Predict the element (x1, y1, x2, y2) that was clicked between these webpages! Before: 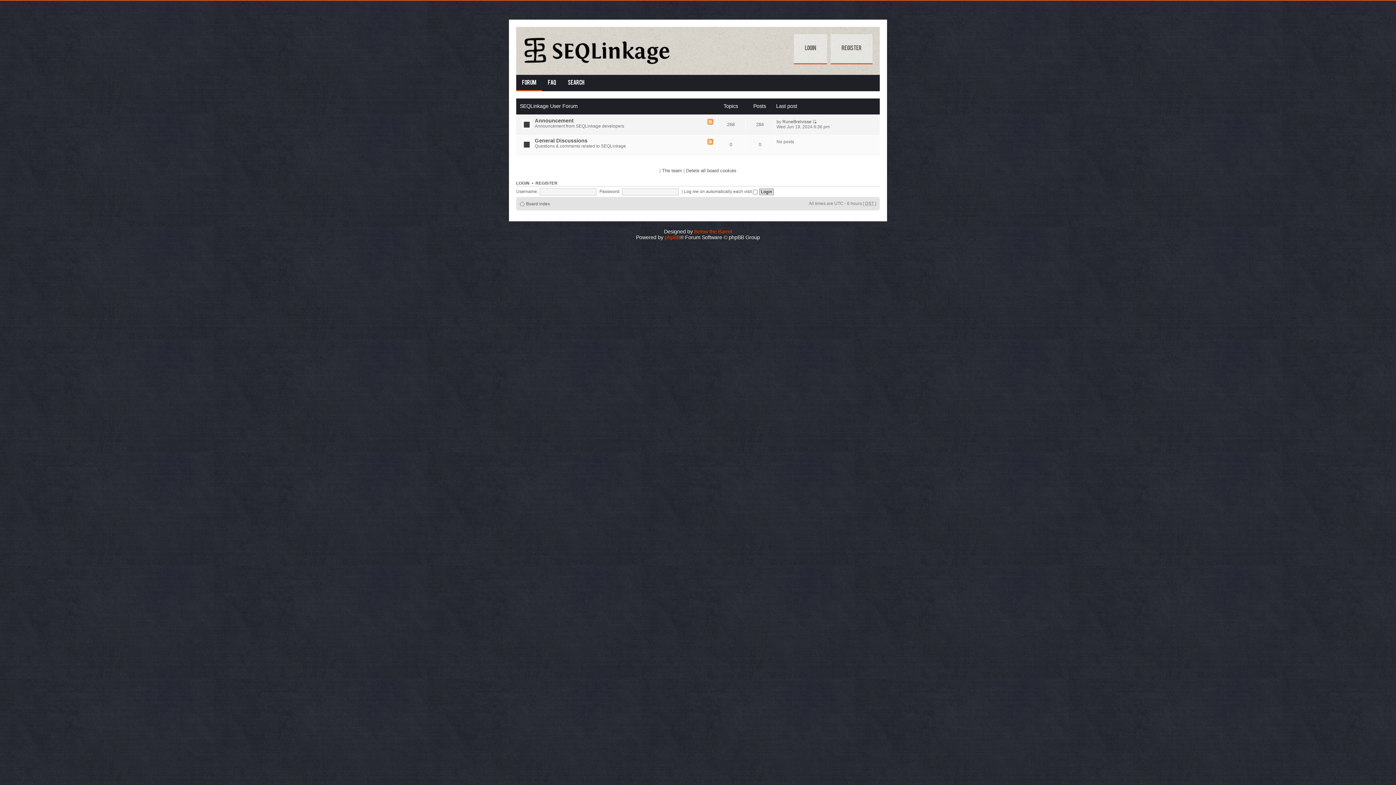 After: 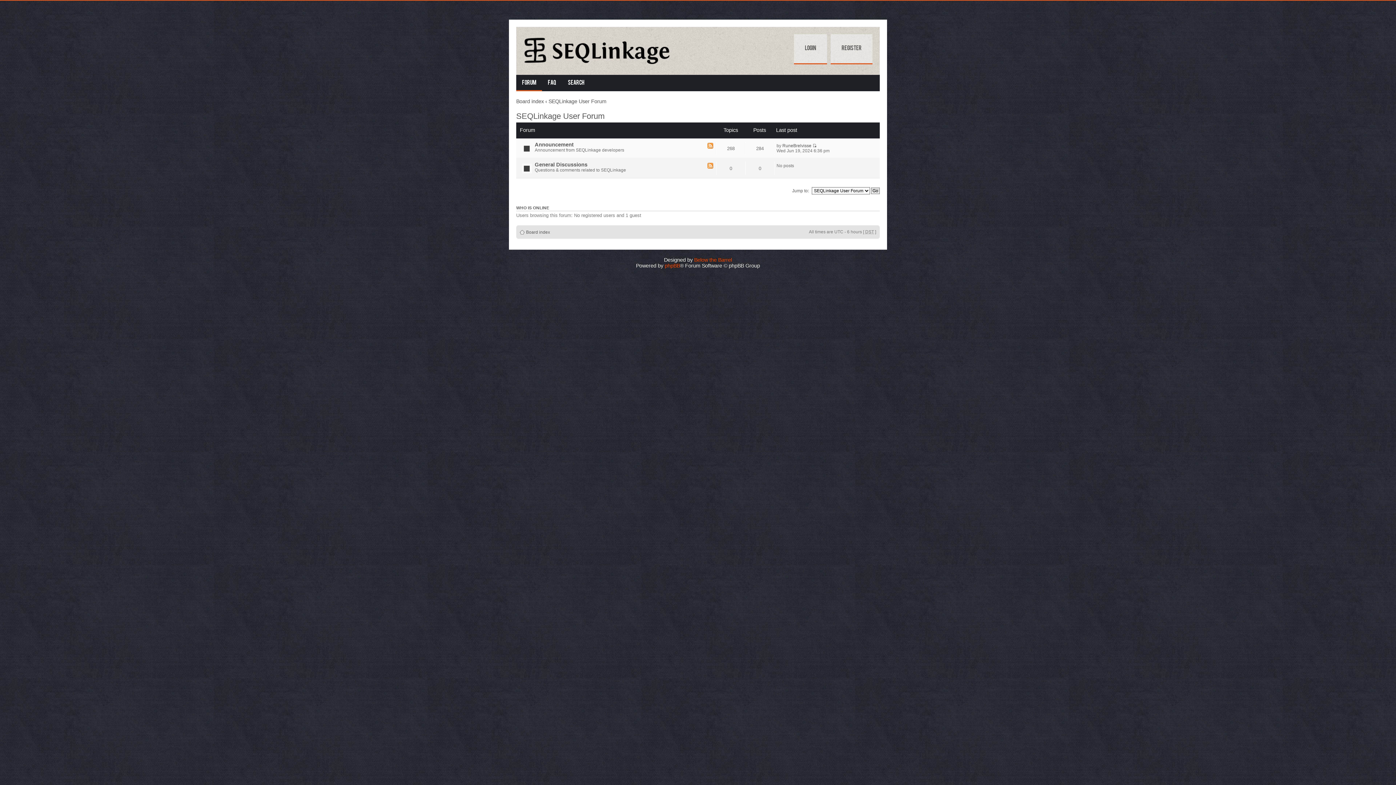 Action: bbox: (520, 103, 577, 109) label: SEQLinkage User Forum